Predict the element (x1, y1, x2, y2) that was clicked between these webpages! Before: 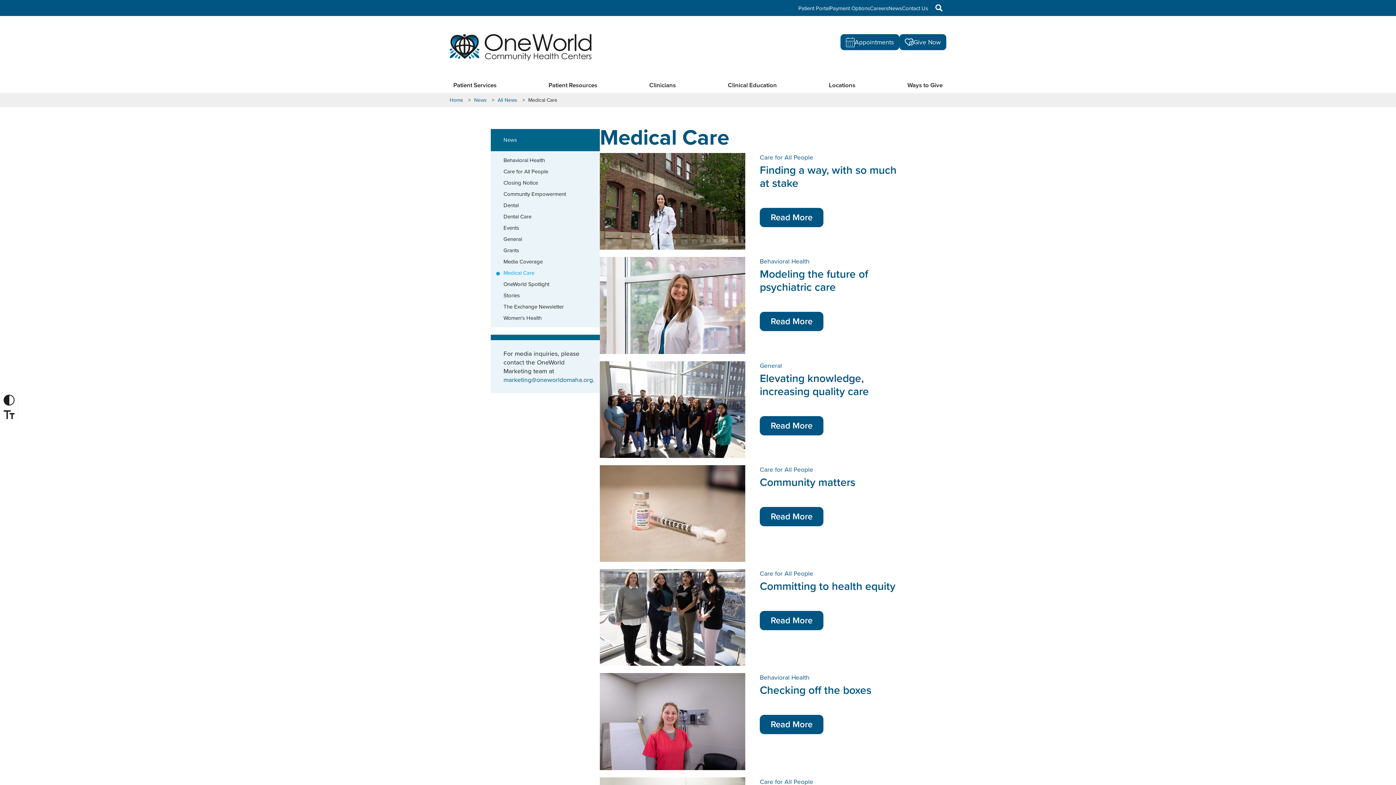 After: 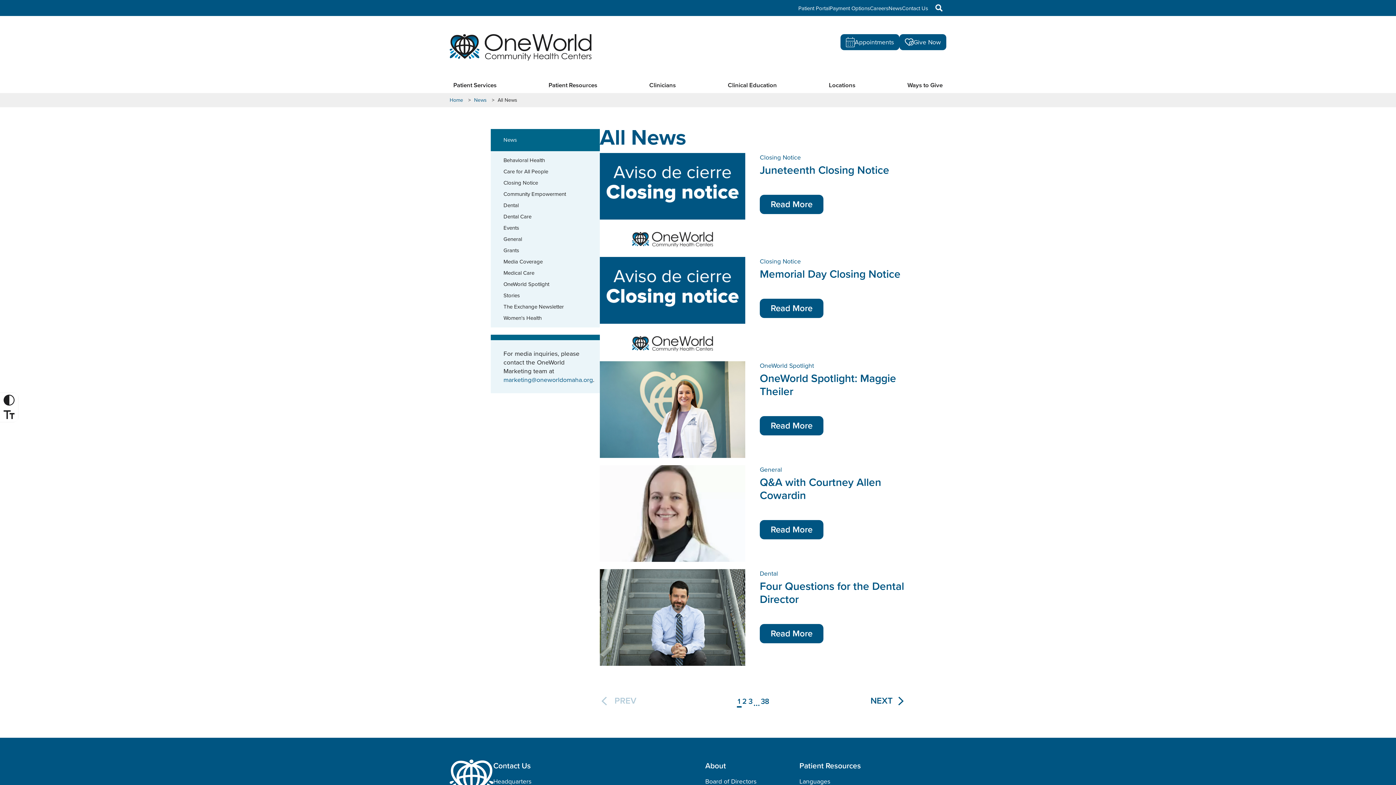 Action: label: All News bbox: (497, 96, 519, 103)